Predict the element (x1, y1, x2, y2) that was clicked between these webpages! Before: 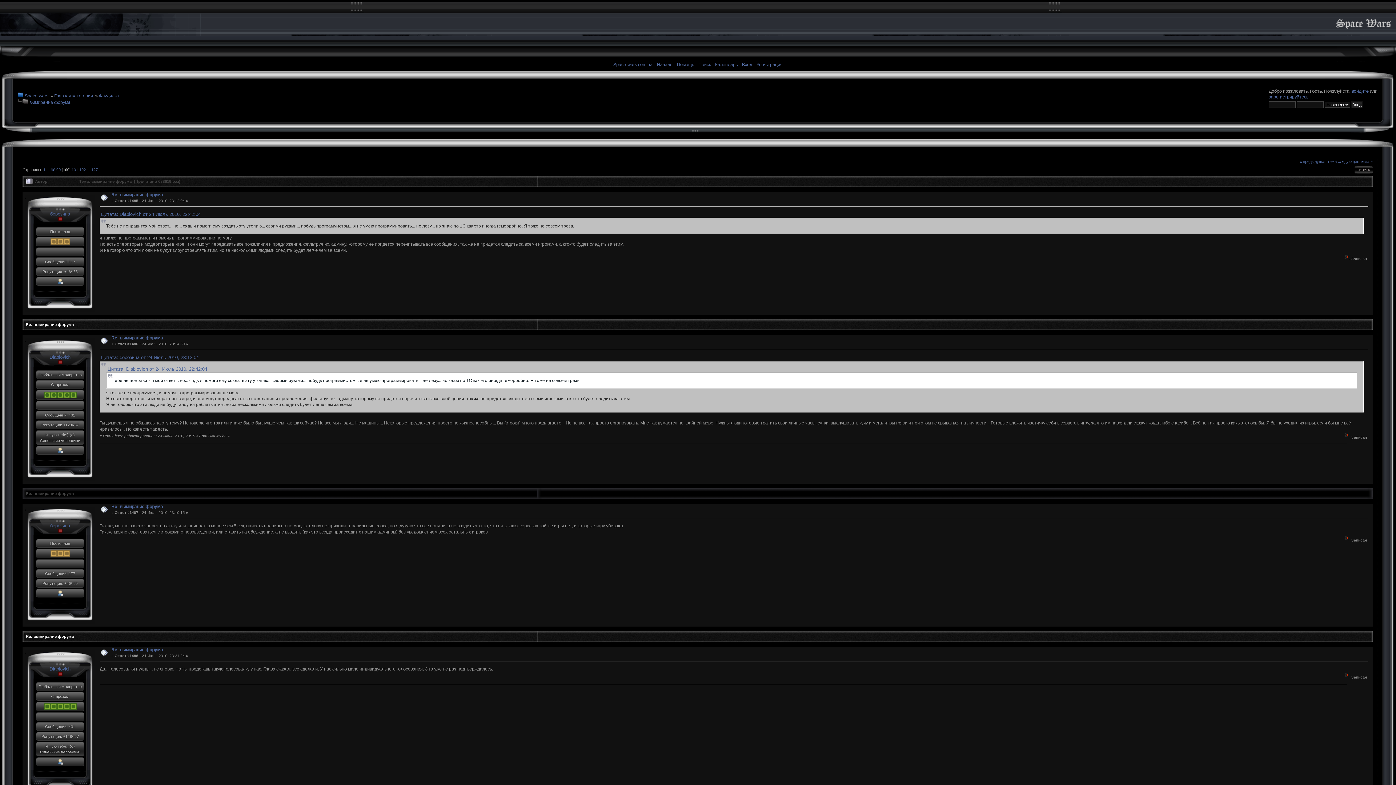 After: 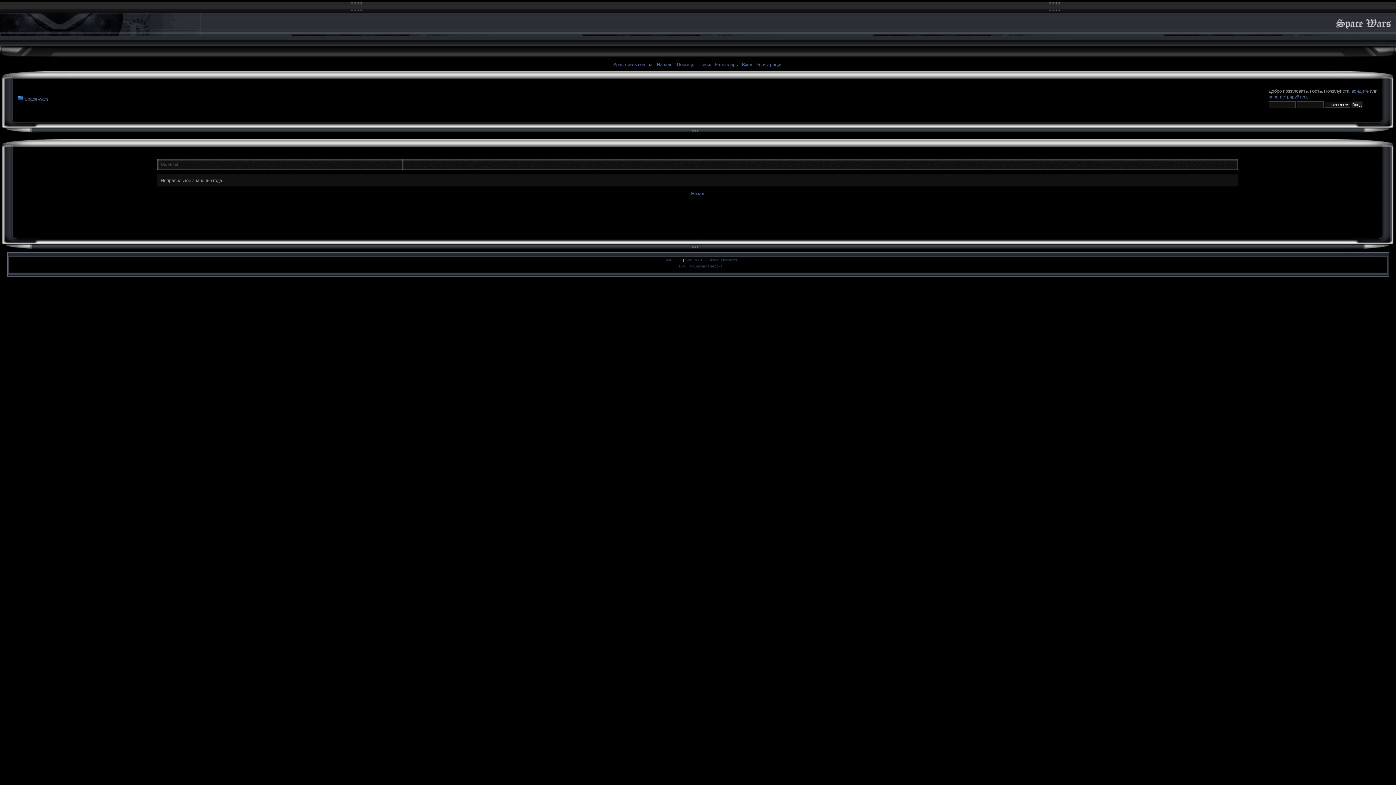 Action: bbox: (715, 62, 737, 67) label: Календарь